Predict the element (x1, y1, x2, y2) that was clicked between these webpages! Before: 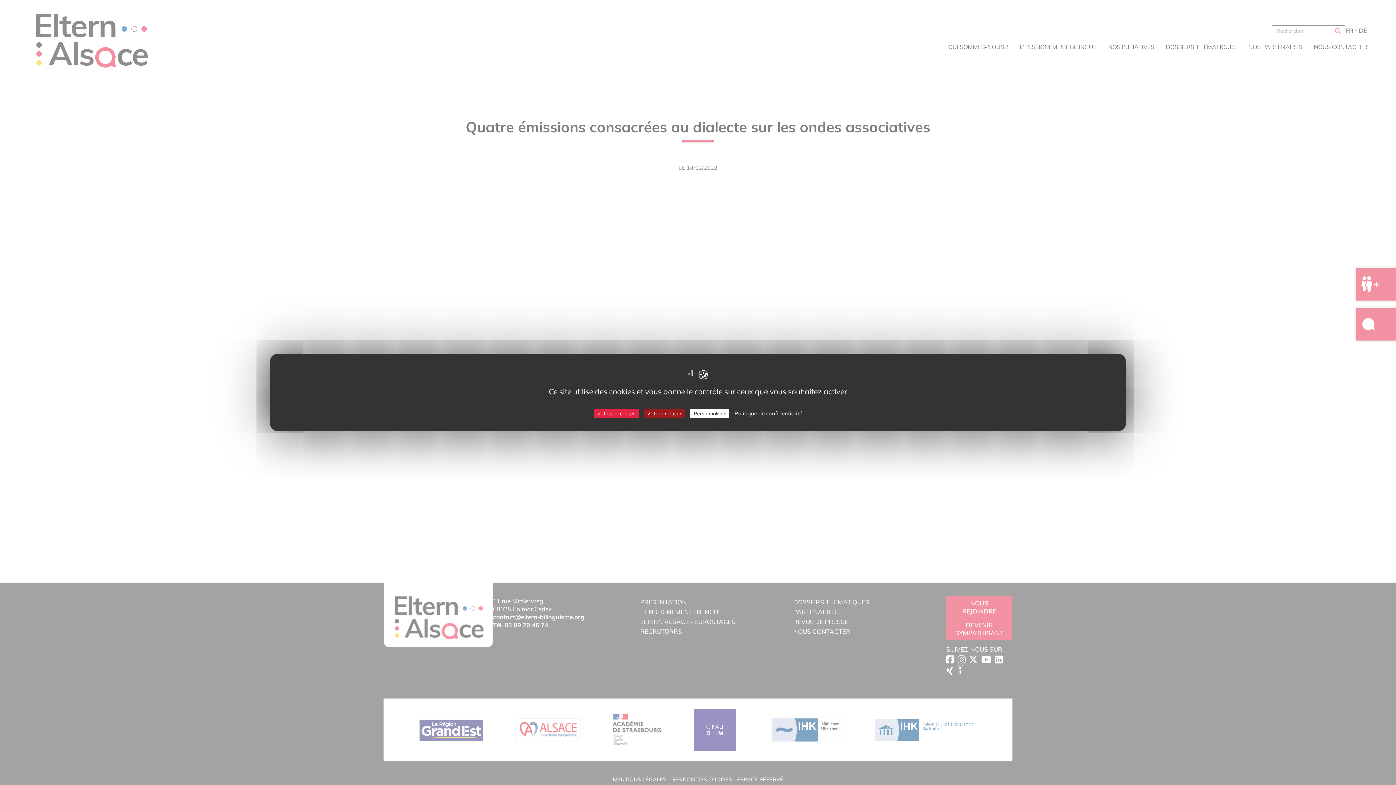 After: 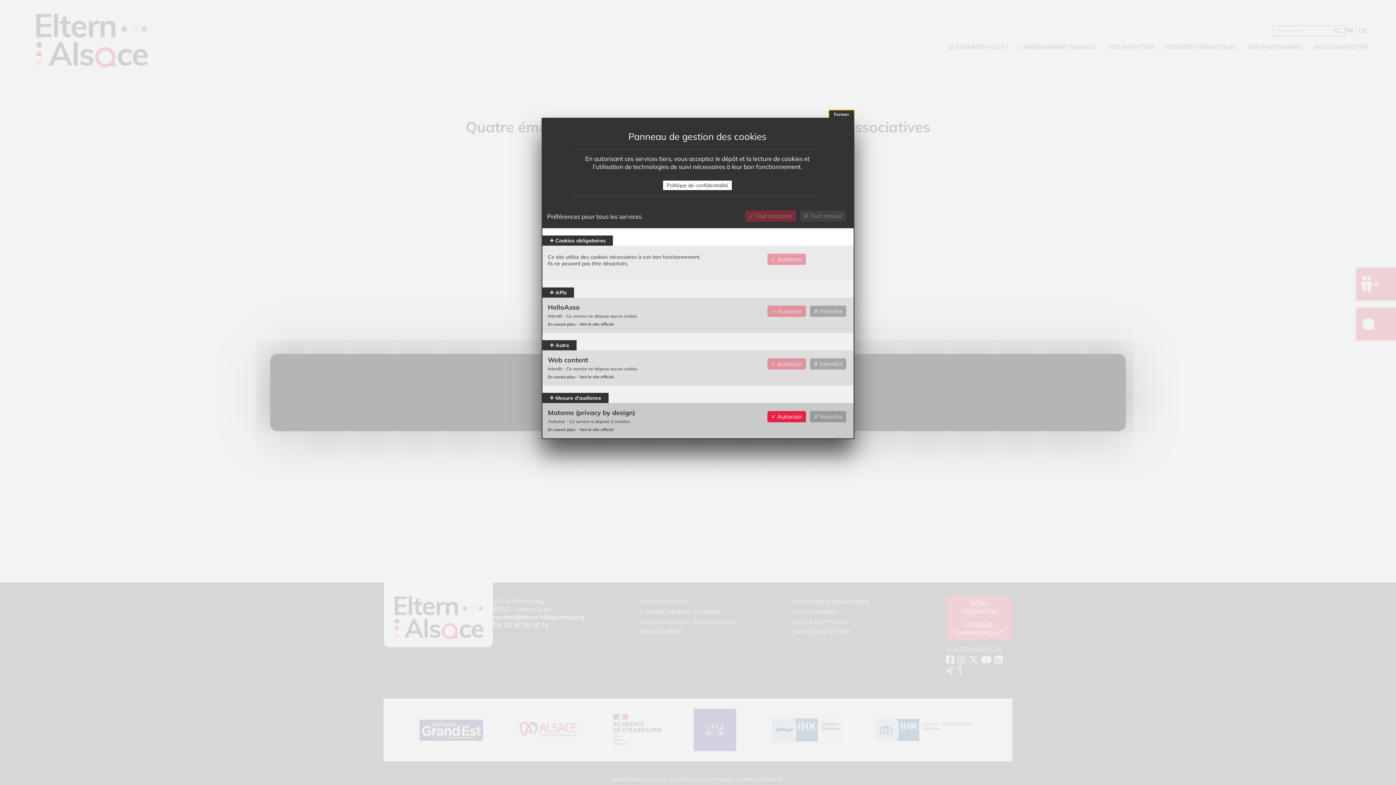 Action: label: Personnaliser (fenêtre modale) bbox: (690, 409, 729, 418)